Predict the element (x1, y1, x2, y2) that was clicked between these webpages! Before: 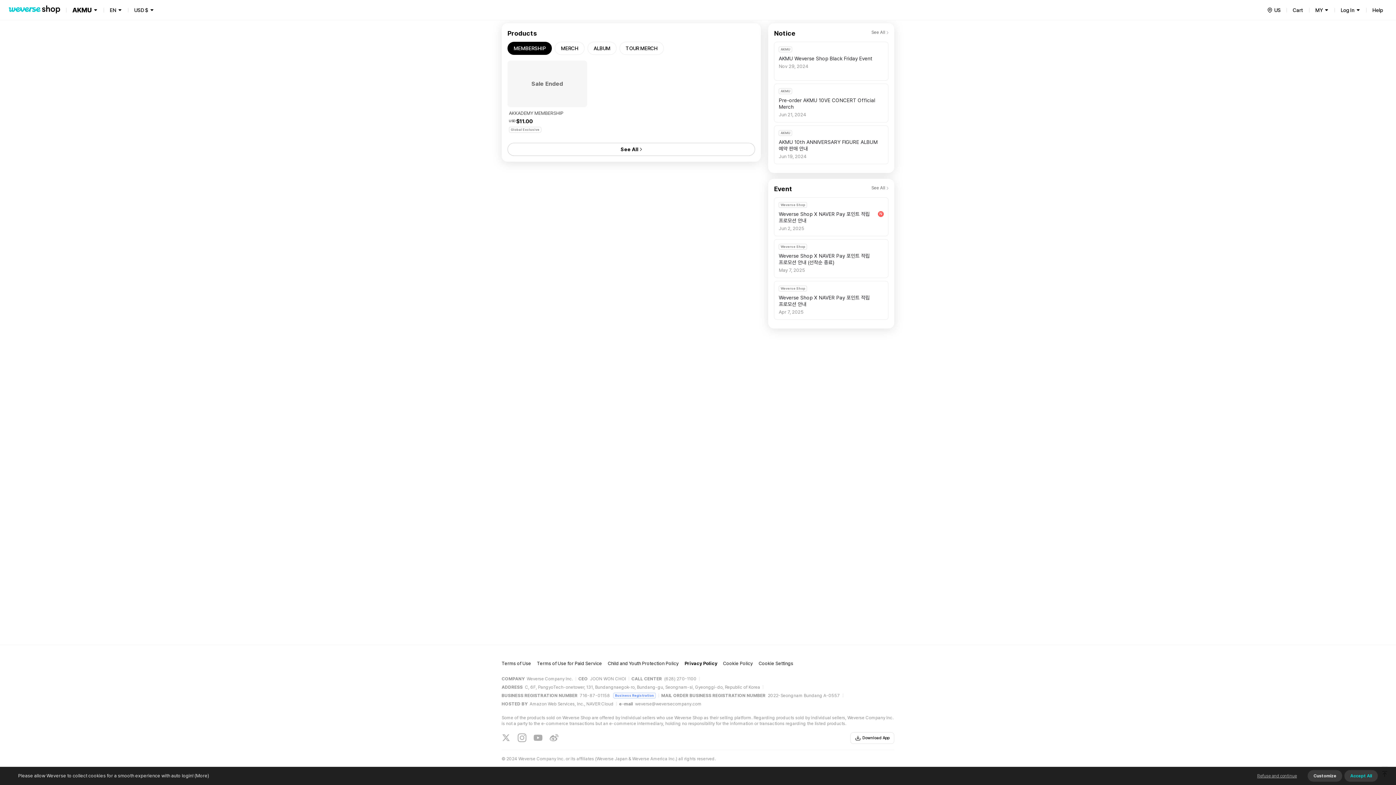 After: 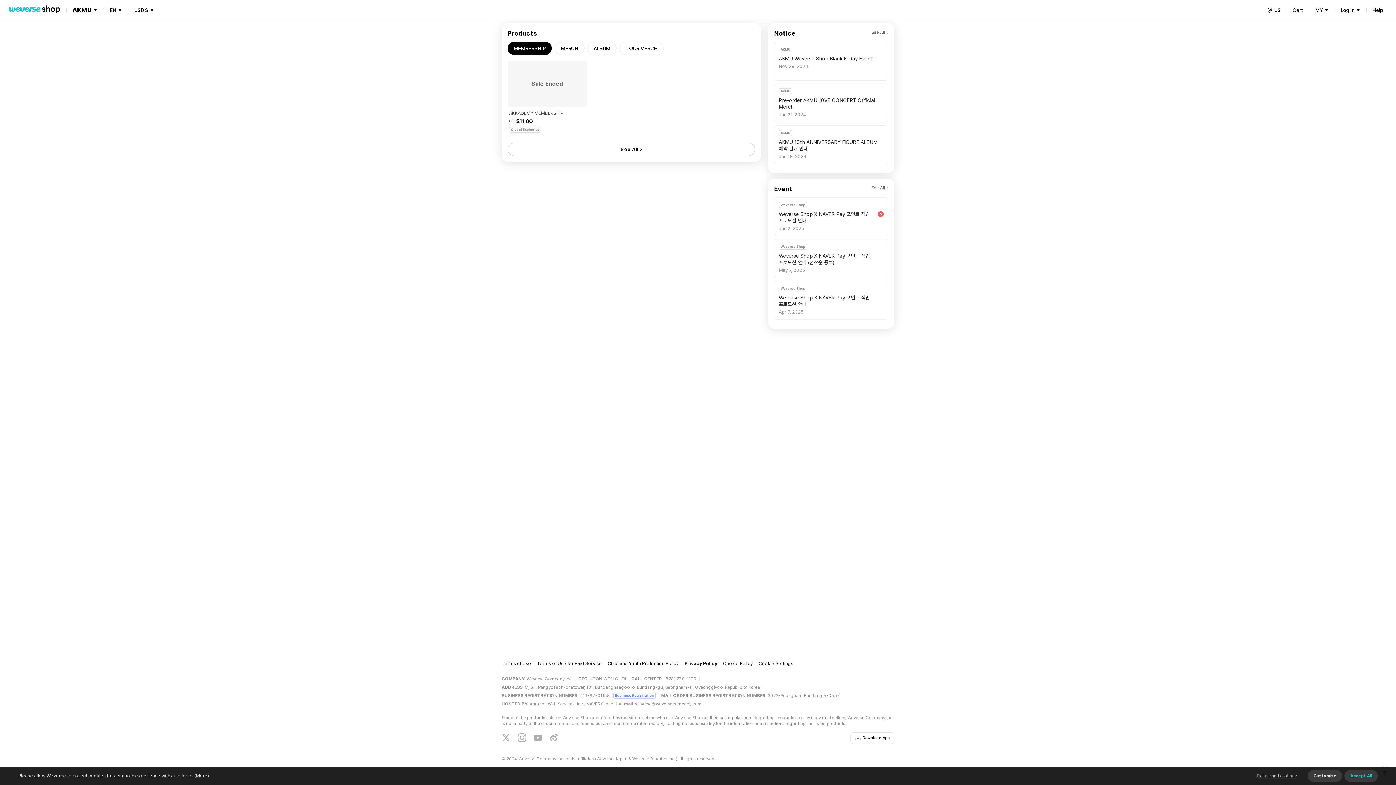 Action: label: Child and Youth Protection Policy bbox: (608, 660, 678, 666)